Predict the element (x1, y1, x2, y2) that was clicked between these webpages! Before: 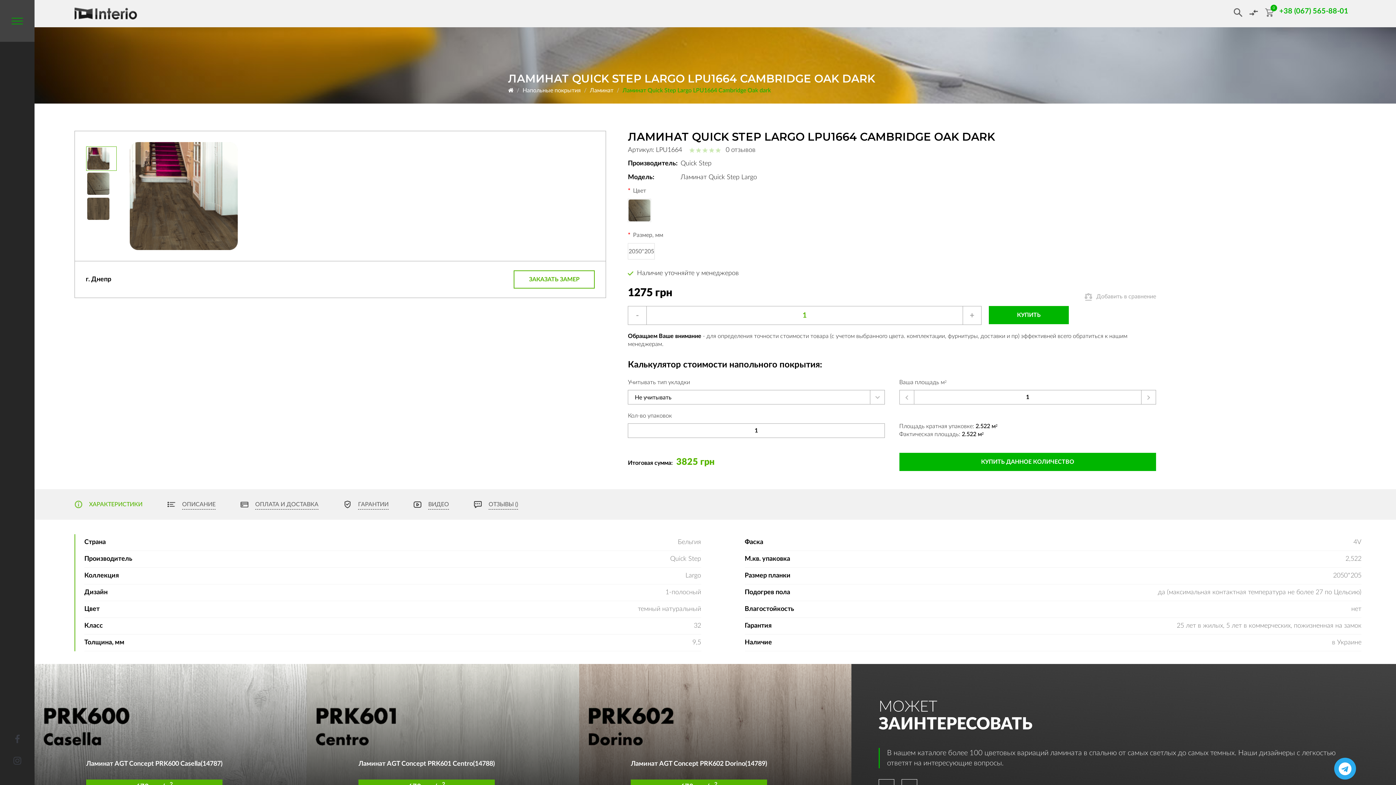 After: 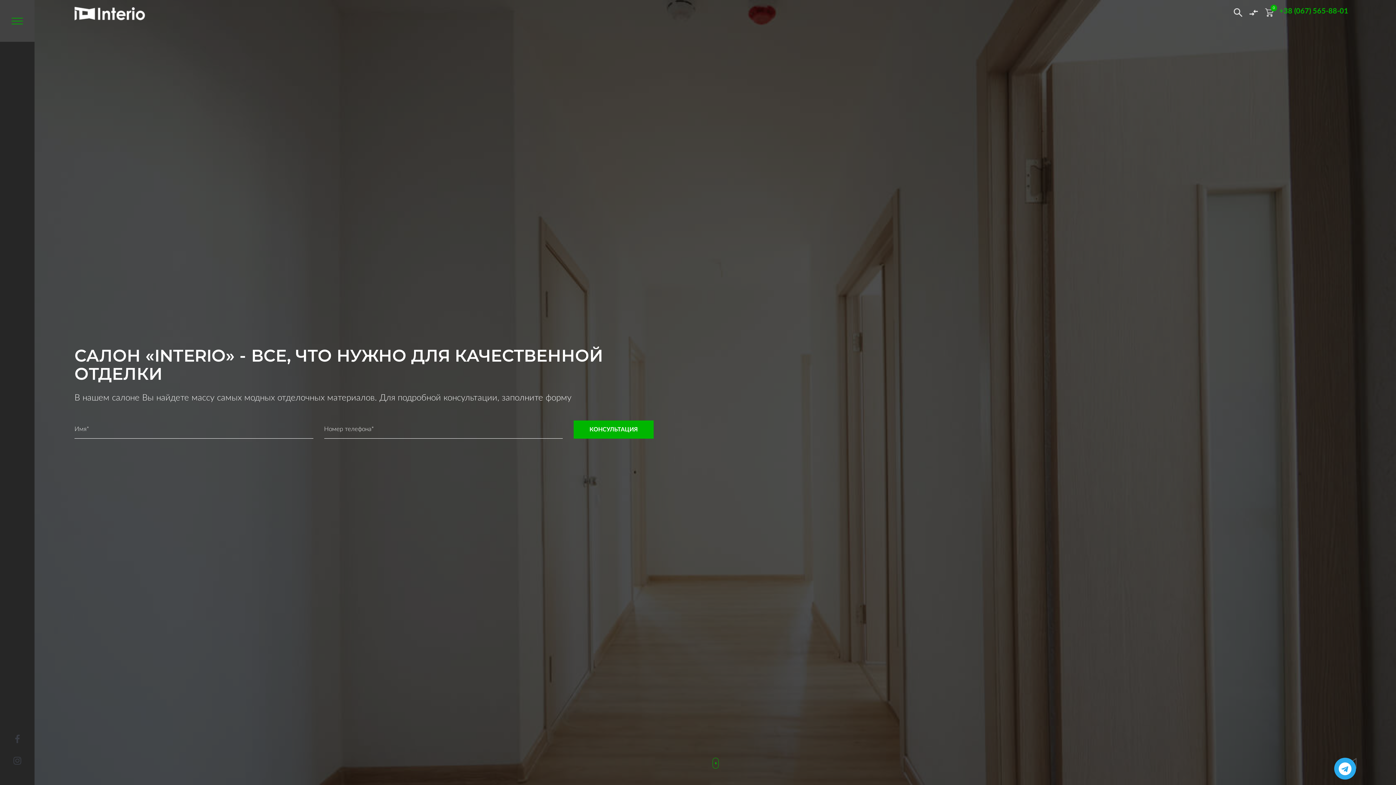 Action: label: Ламинат AGT Concept PRK600 Casella(14787)
670 грн/м2 bbox: (34, 664, 306, 829)